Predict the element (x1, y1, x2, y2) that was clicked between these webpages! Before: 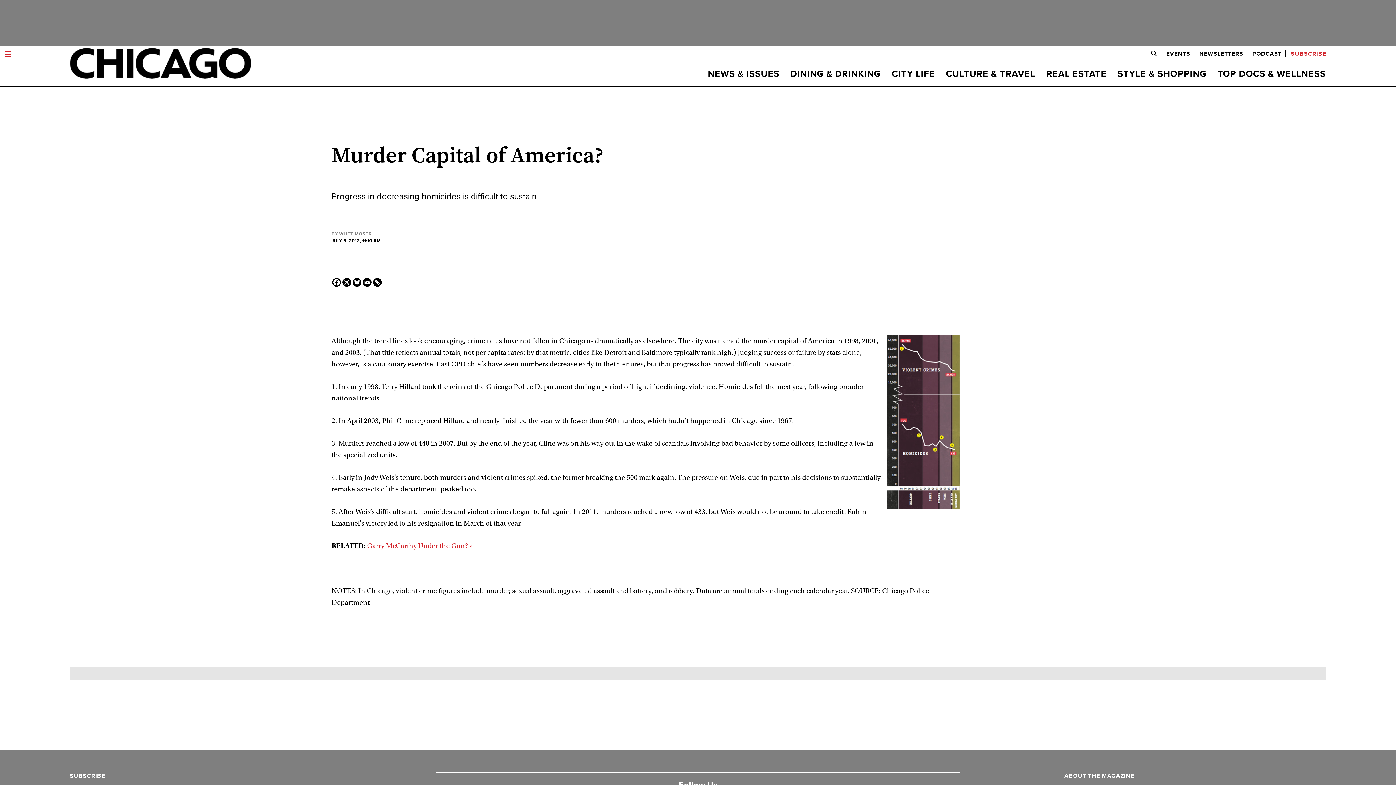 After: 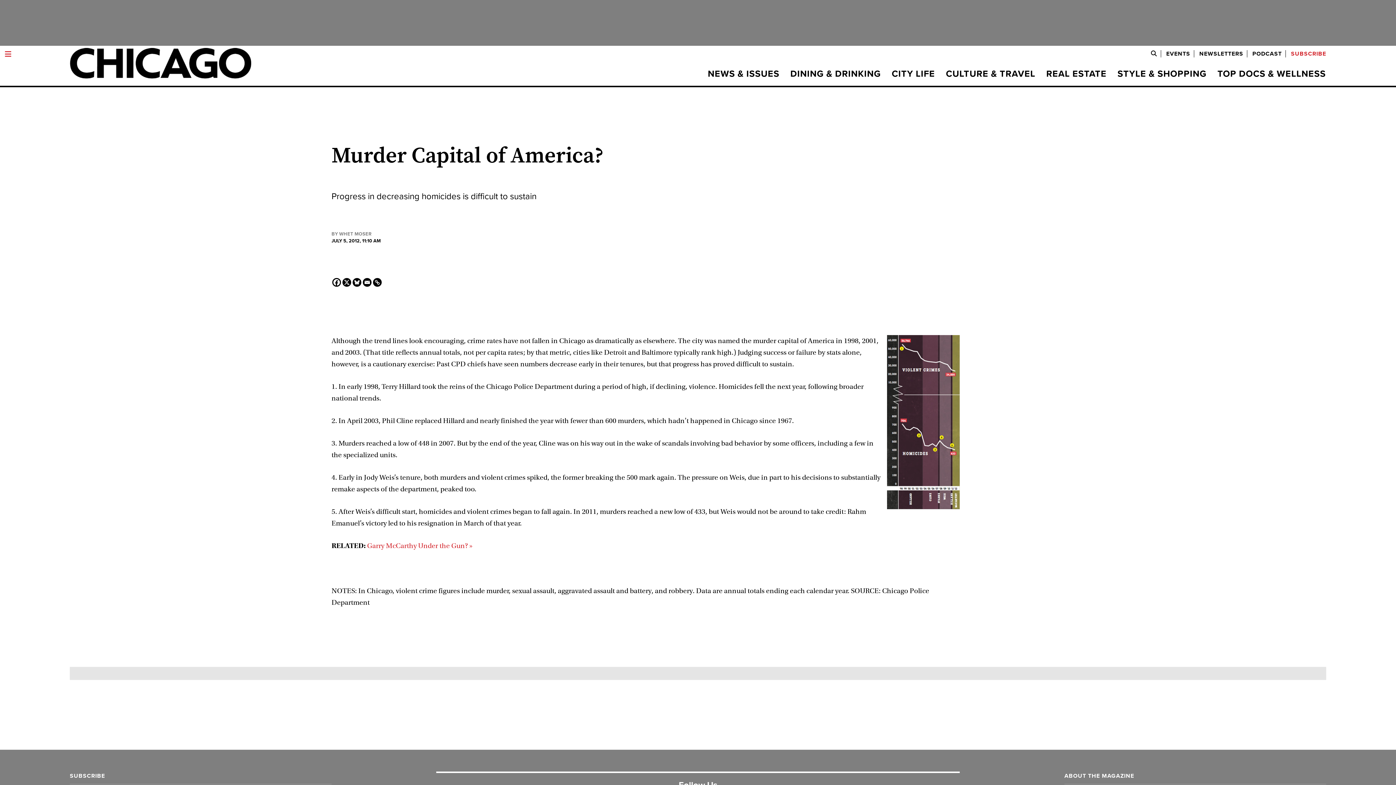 Action: label: Facebook bbox: (332, 278, 341, 287)